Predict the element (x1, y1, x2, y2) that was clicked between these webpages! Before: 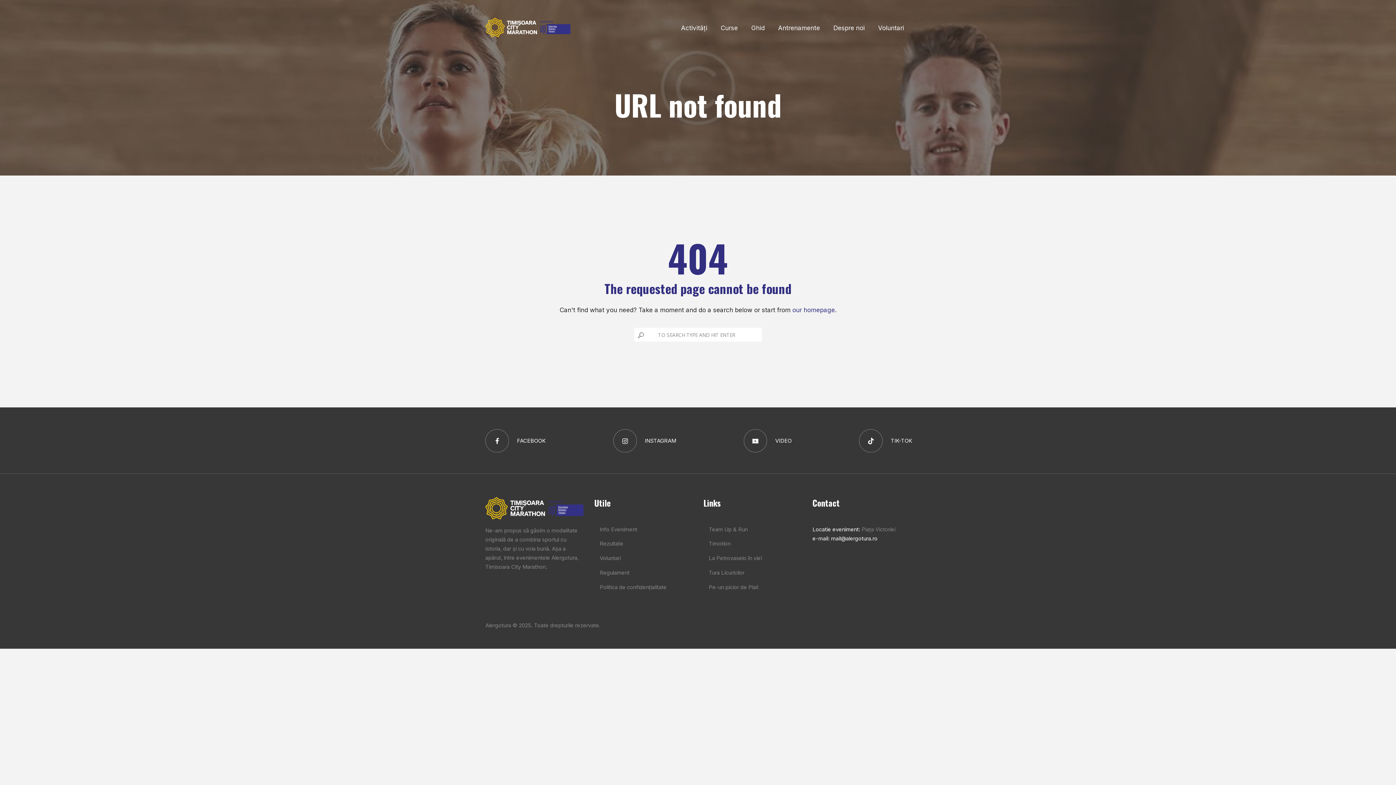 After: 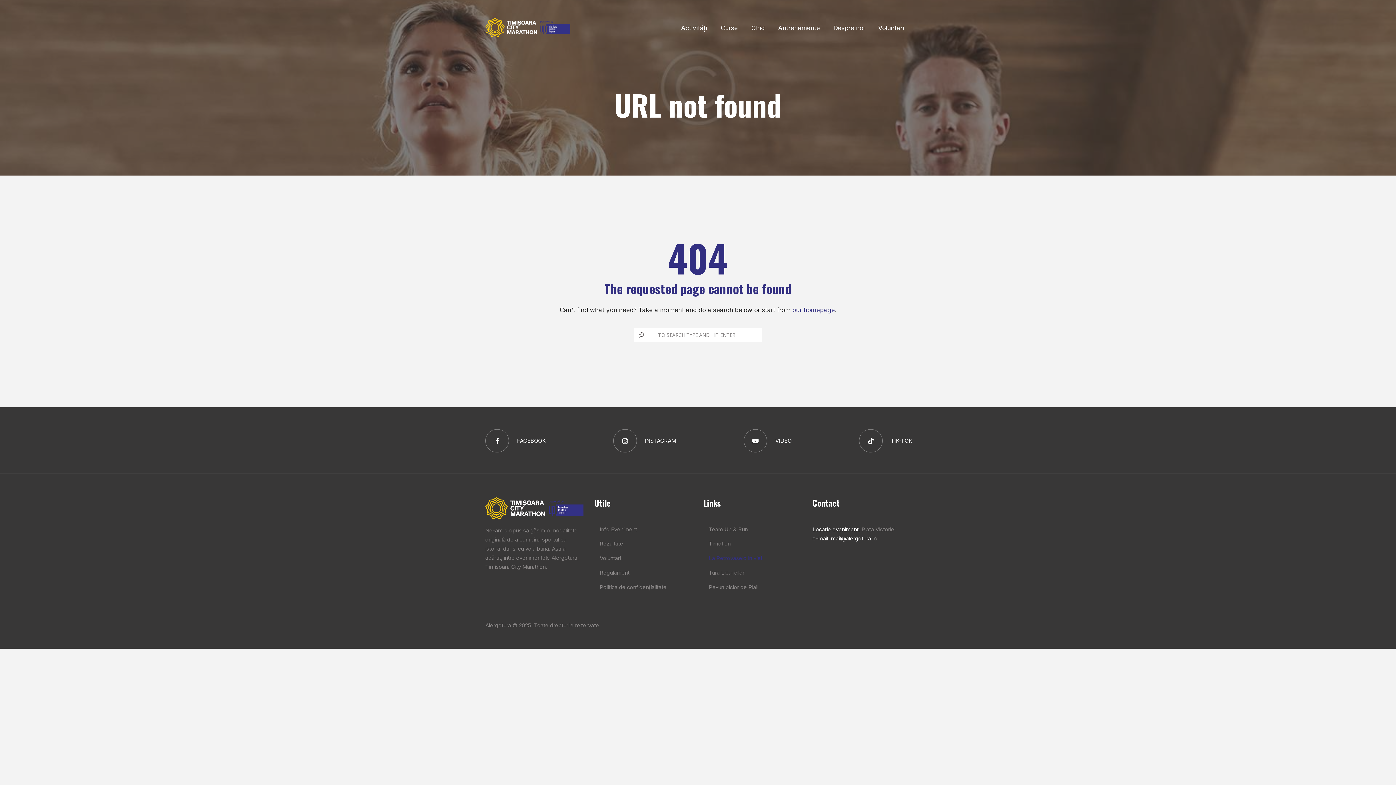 Action: label: La Petrovaselo în vie! bbox: (708, 555, 762, 561)